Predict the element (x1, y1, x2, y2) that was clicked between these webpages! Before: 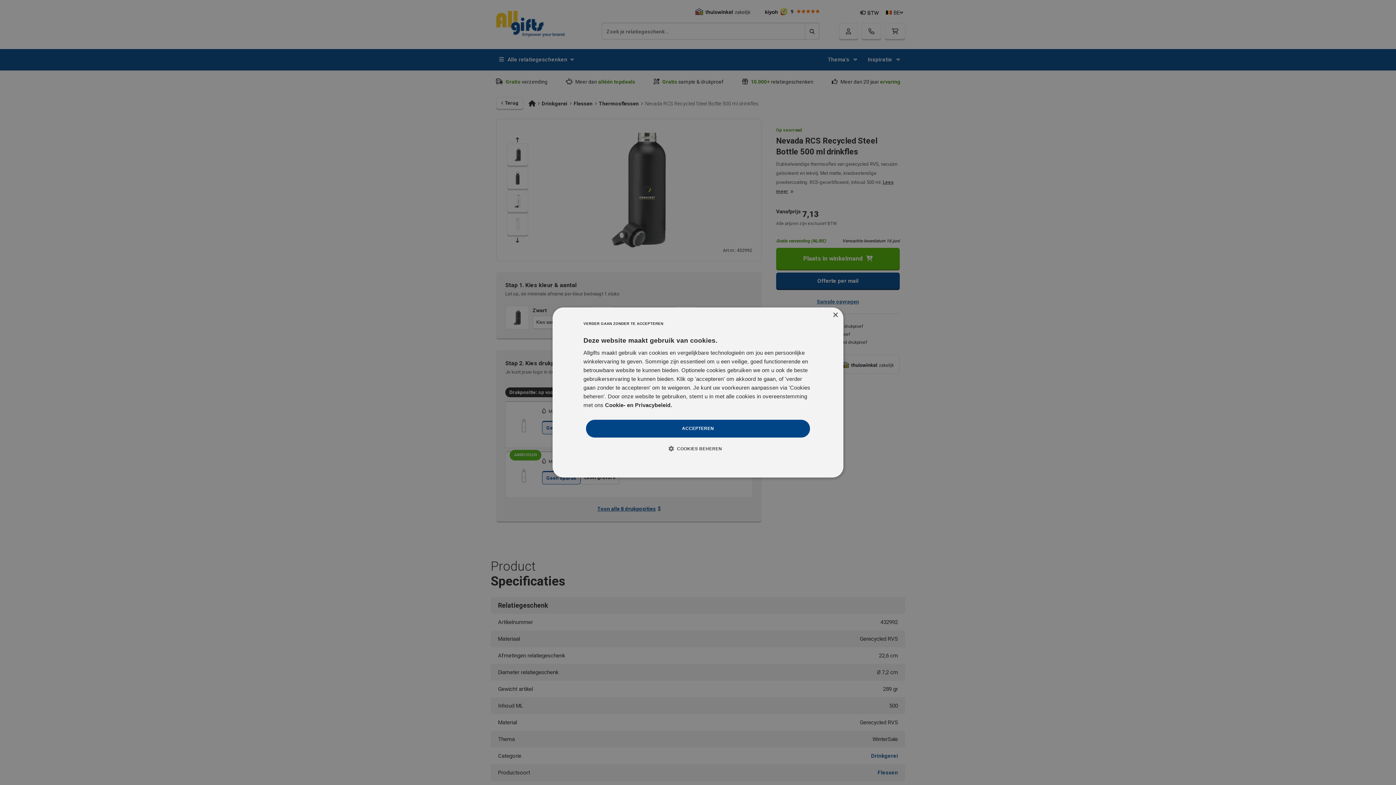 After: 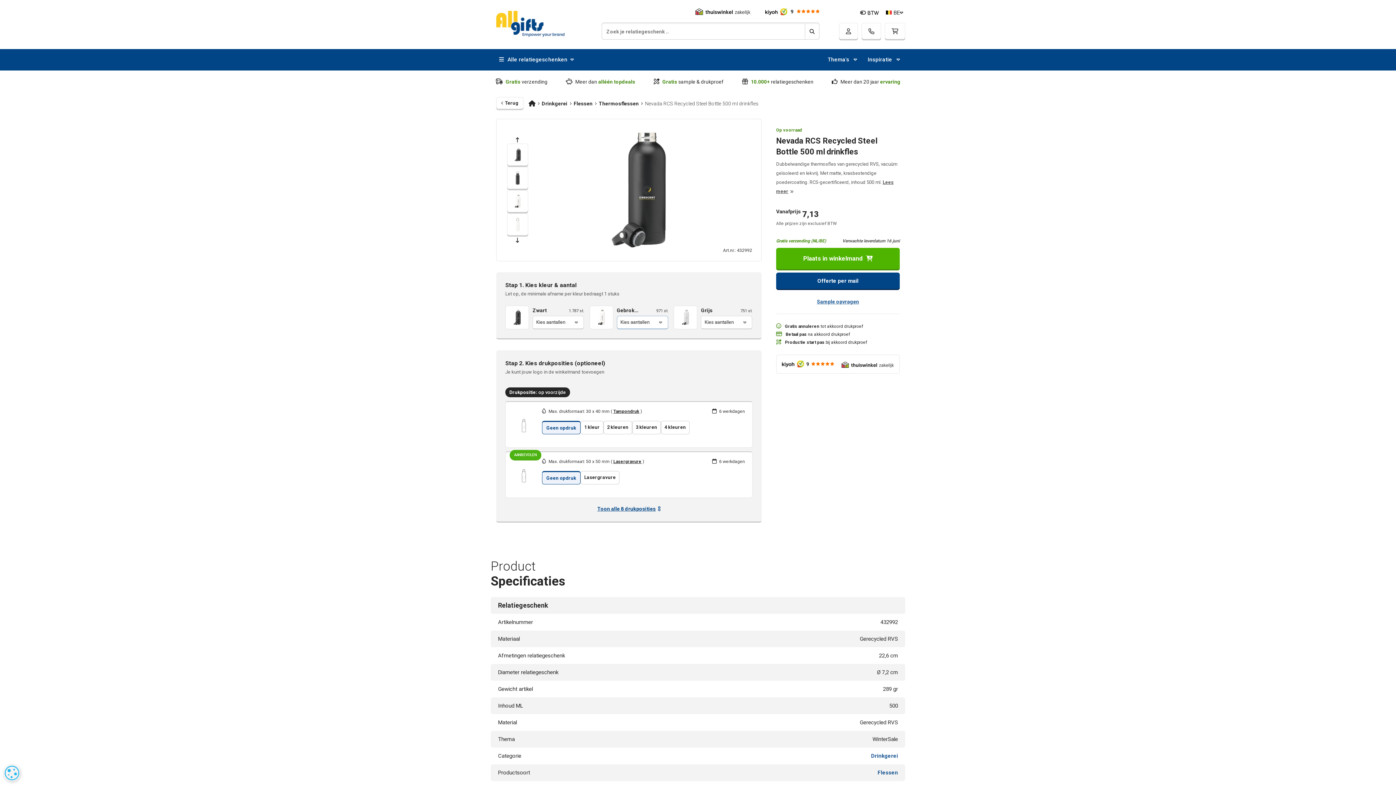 Action: bbox: (583, 318, 663, 329) label: VERDER GAAN ZONDER TE ACCEPTEREN